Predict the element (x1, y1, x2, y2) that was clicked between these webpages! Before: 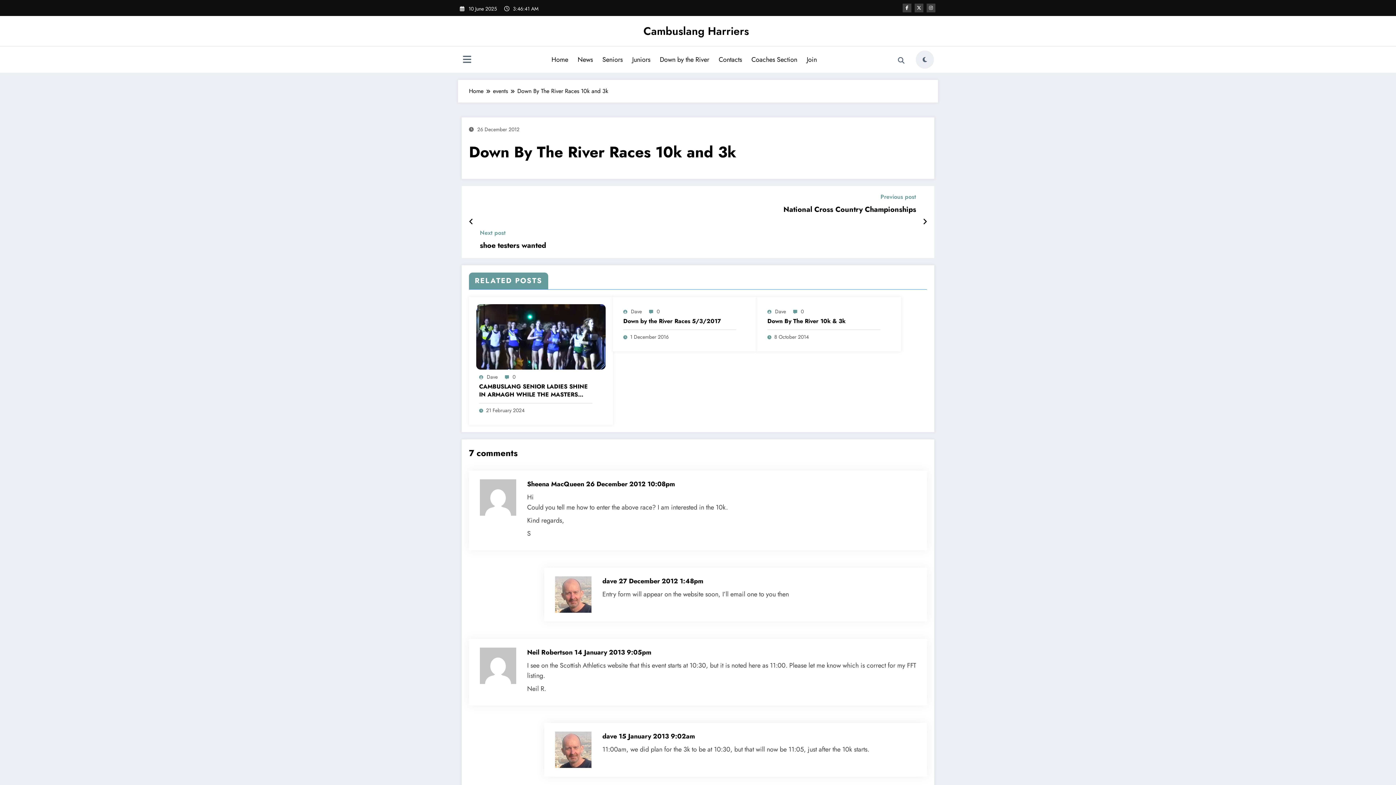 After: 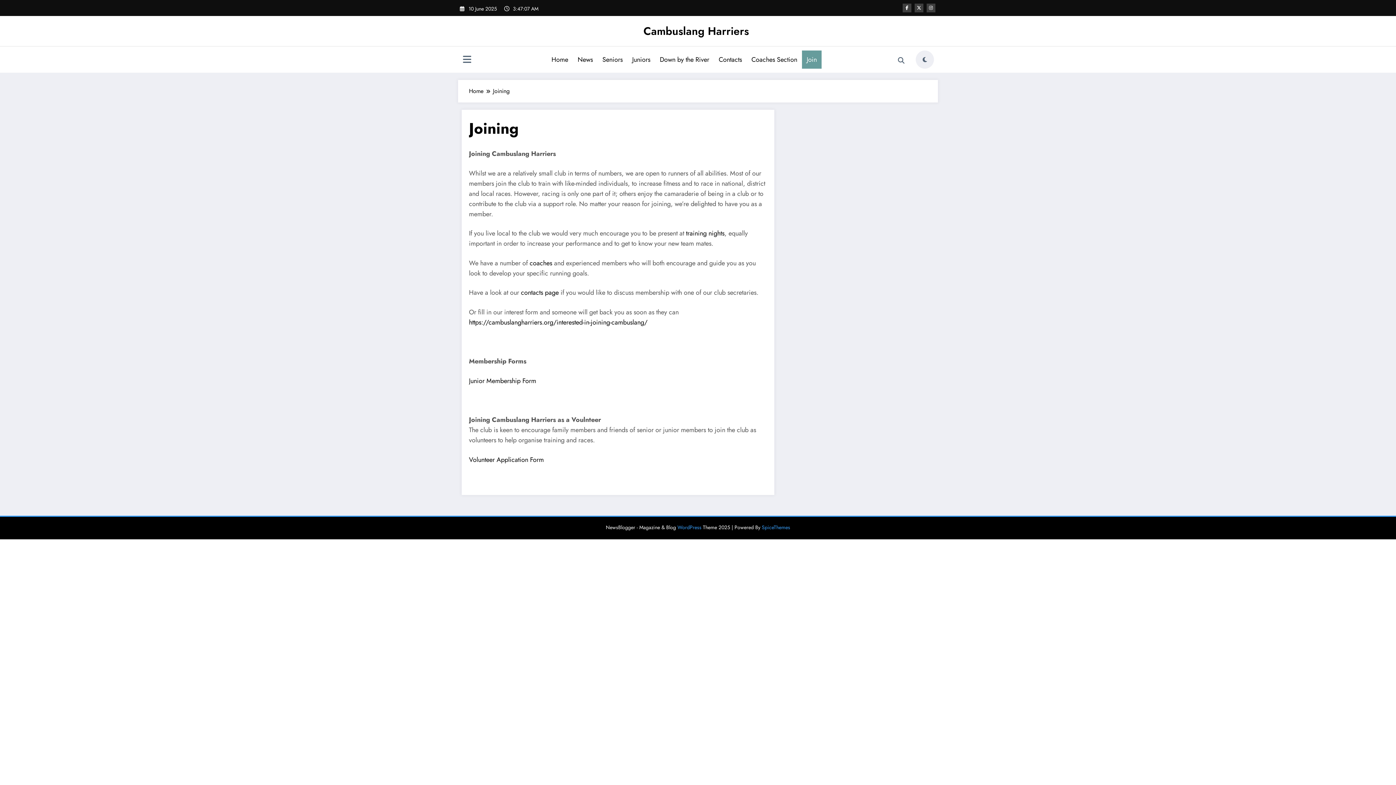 Action: bbox: (802, 50, 821, 68) label: Join